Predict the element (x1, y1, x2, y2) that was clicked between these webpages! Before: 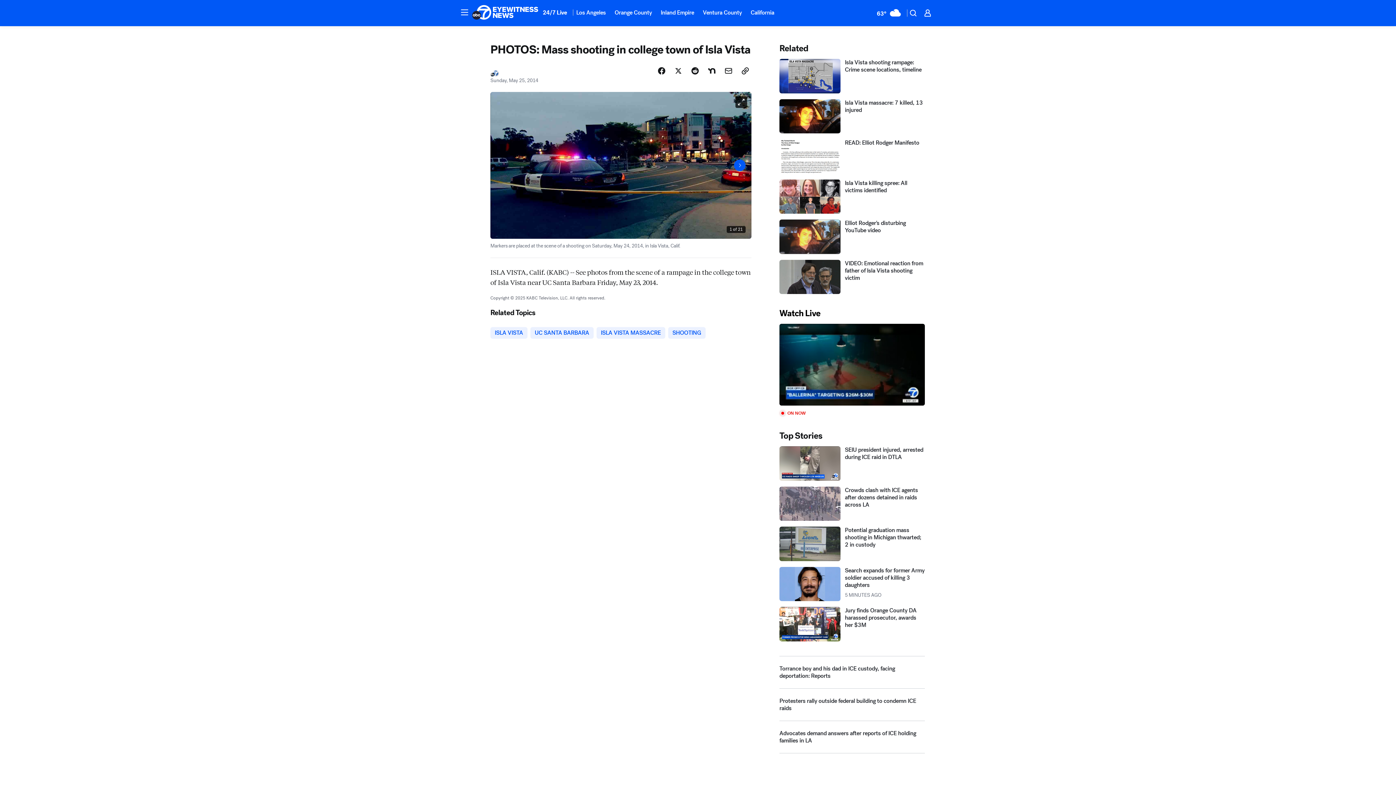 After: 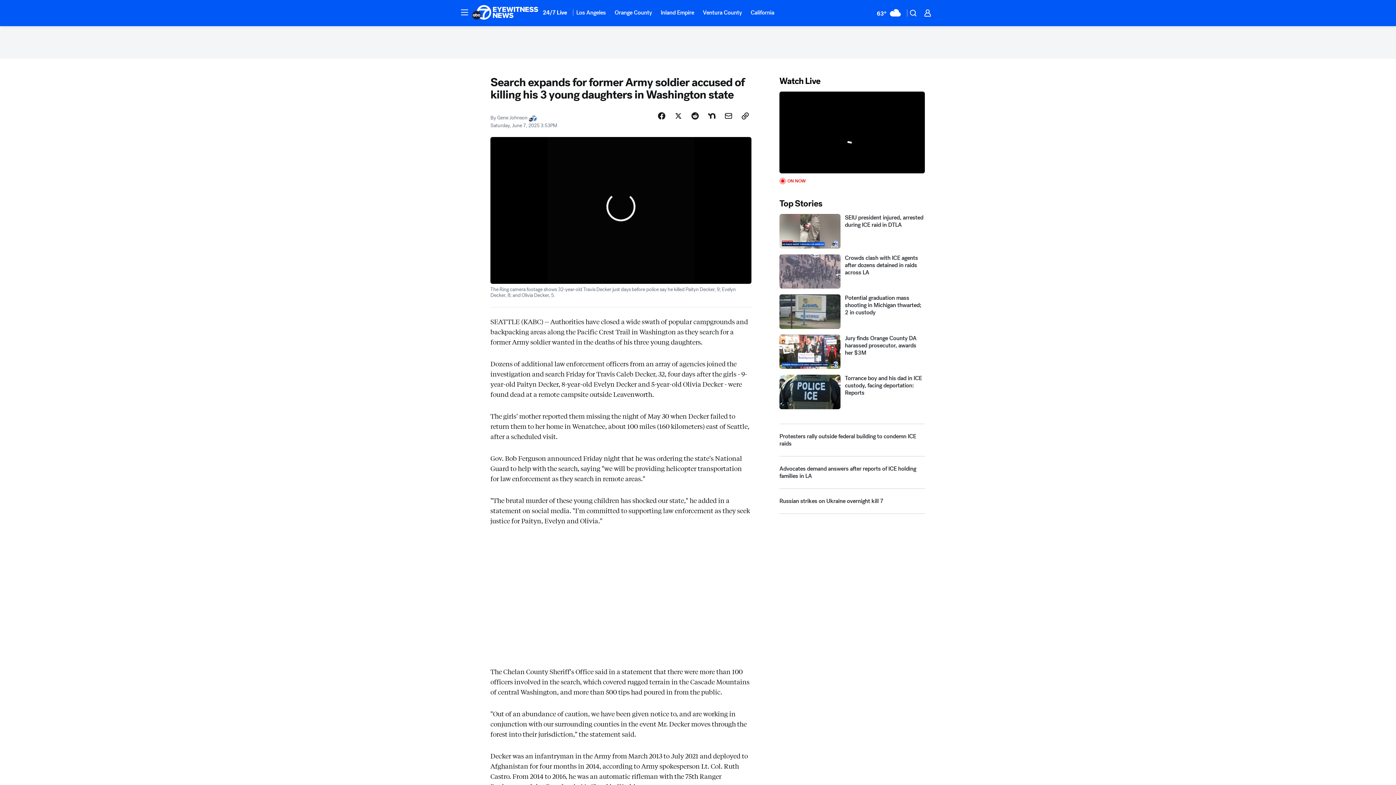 Action: label: Search expands for former Army soldier accused of killing 3 daughters 2025-06-07T15:53:42.000Z bbox: (779, 599, 925, 634)